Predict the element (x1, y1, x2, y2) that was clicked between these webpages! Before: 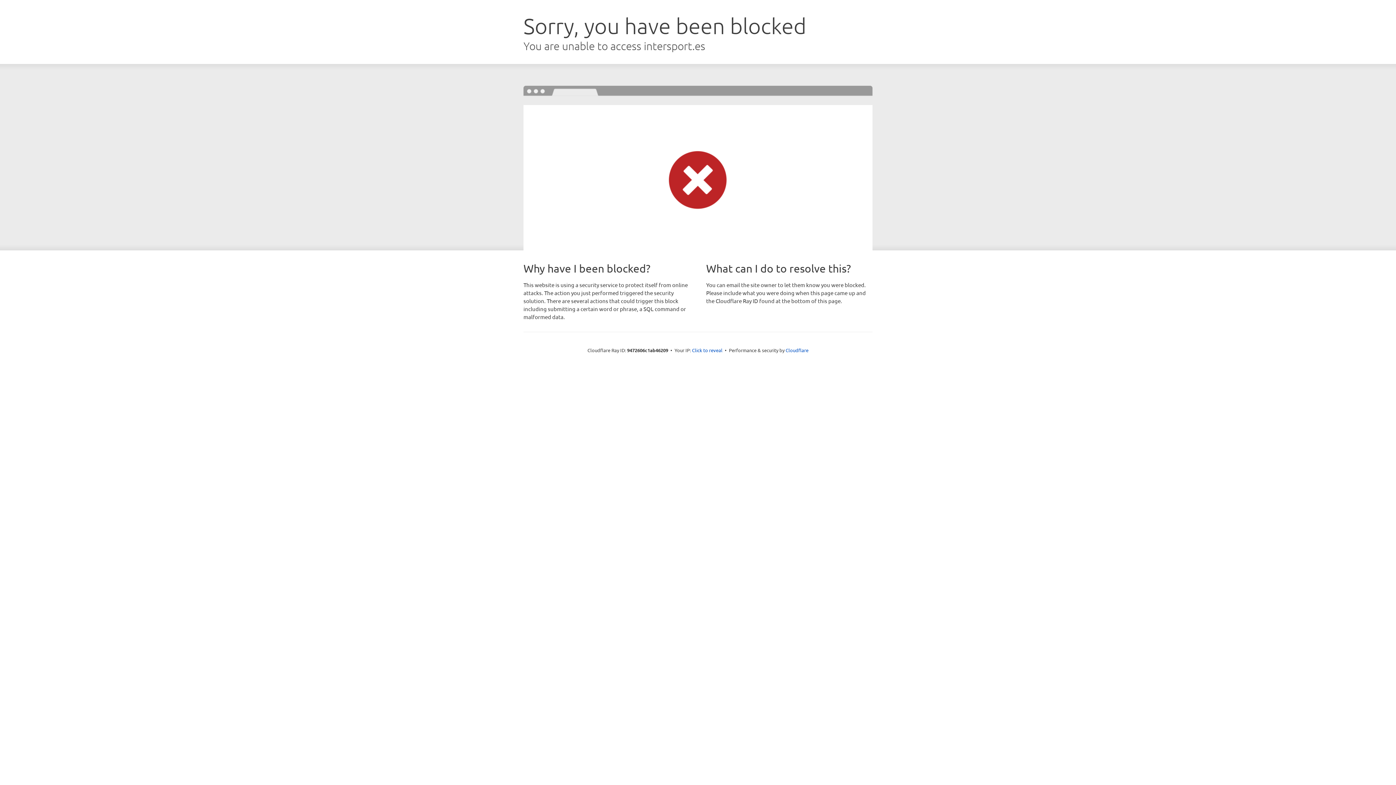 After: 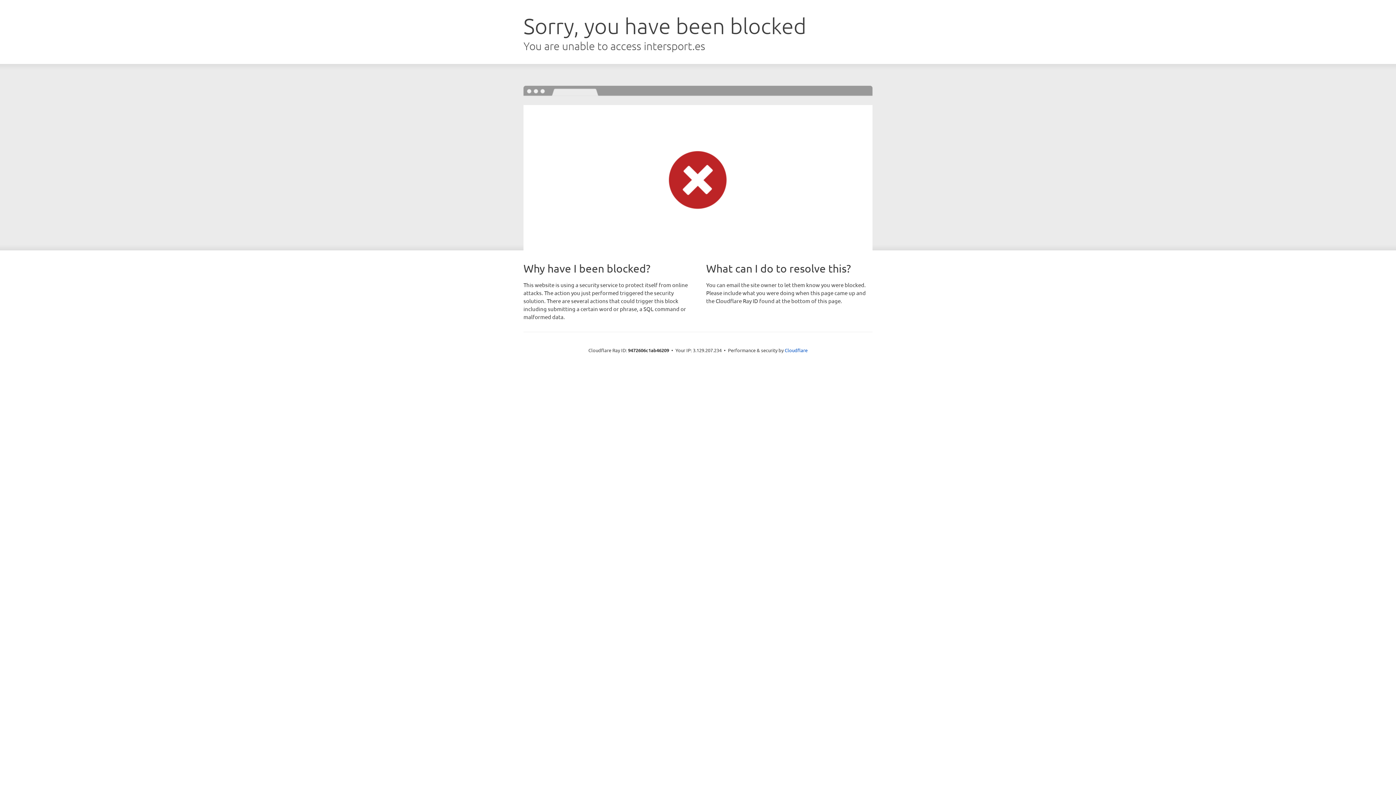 Action: bbox: (692, 346, 722, 353) label: Click to reveal